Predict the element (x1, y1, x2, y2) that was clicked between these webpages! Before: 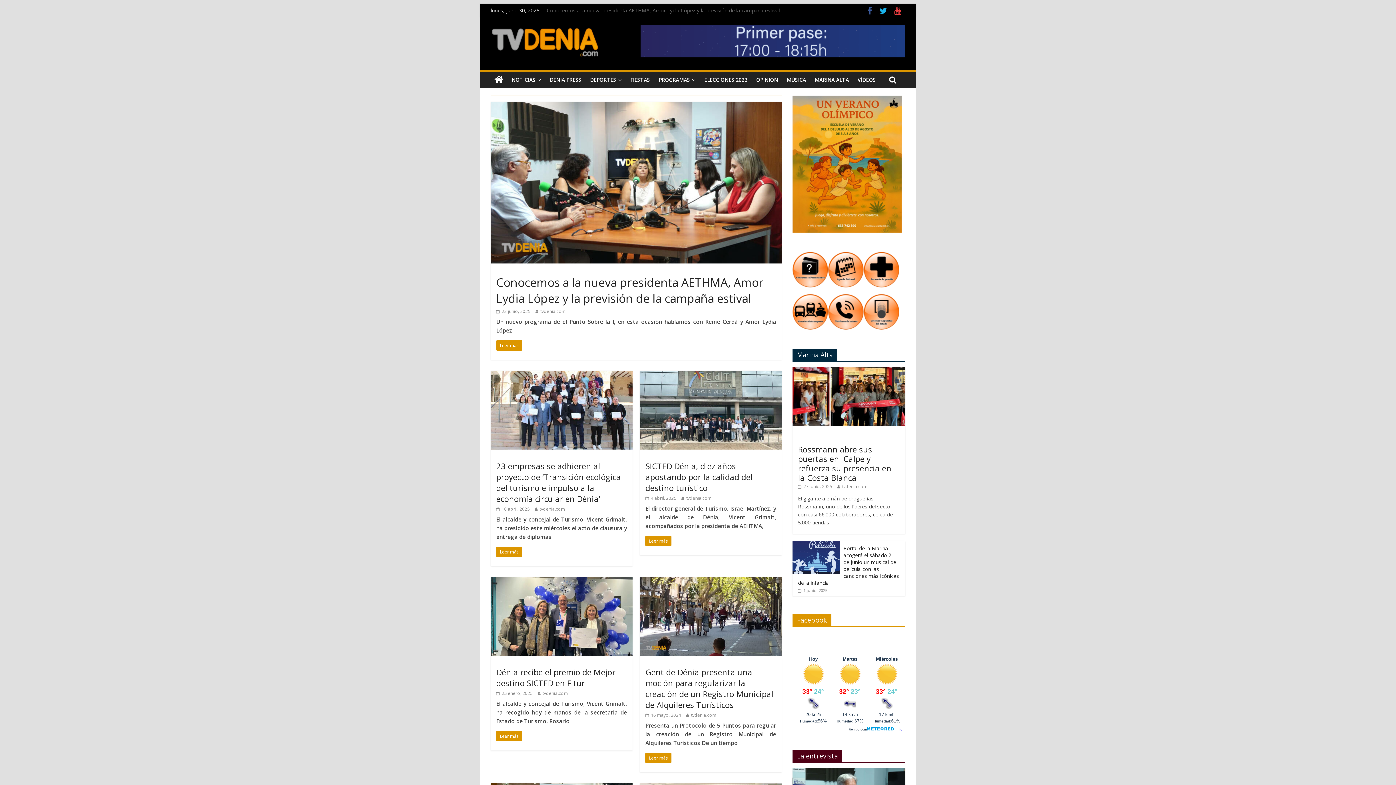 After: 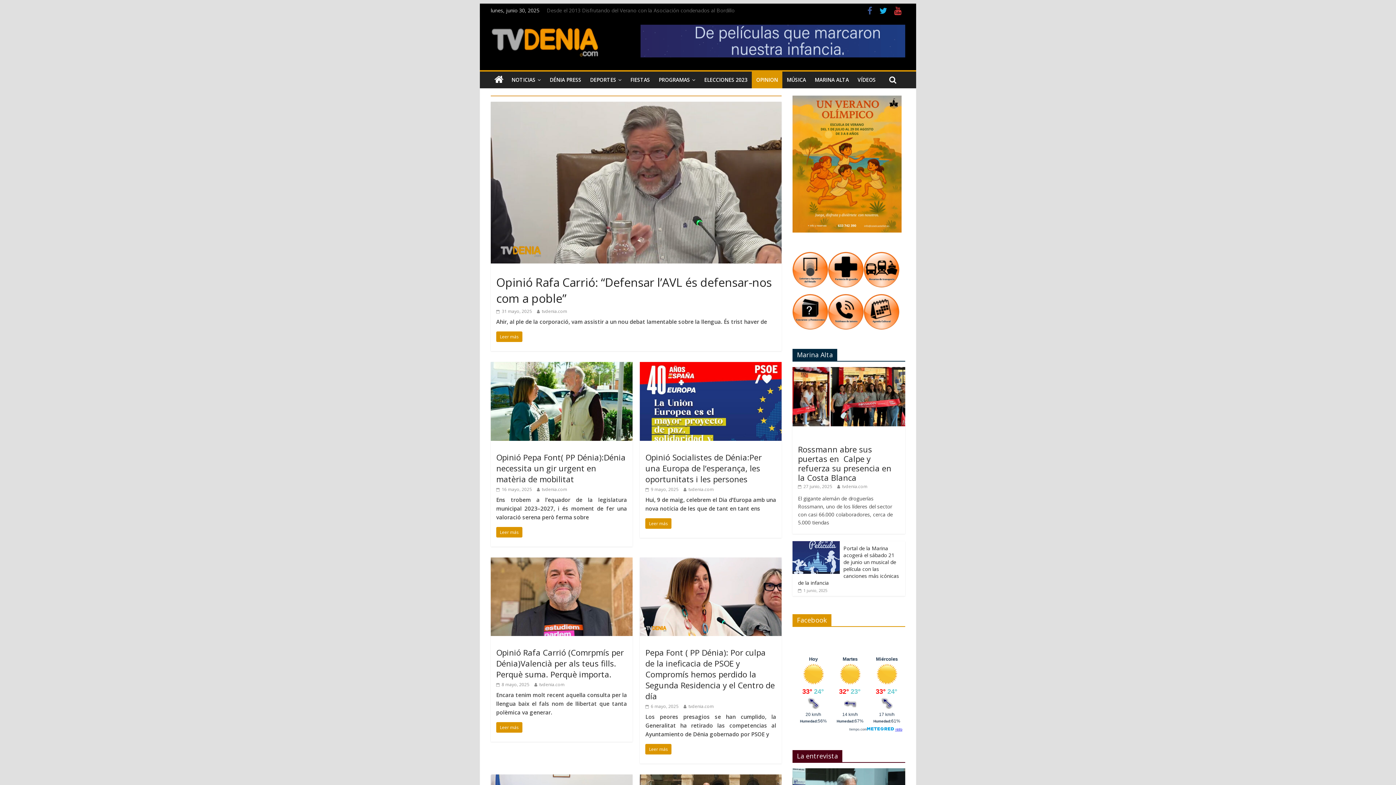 Action: bbox: (752, 71, 782, 88) label: OPINION